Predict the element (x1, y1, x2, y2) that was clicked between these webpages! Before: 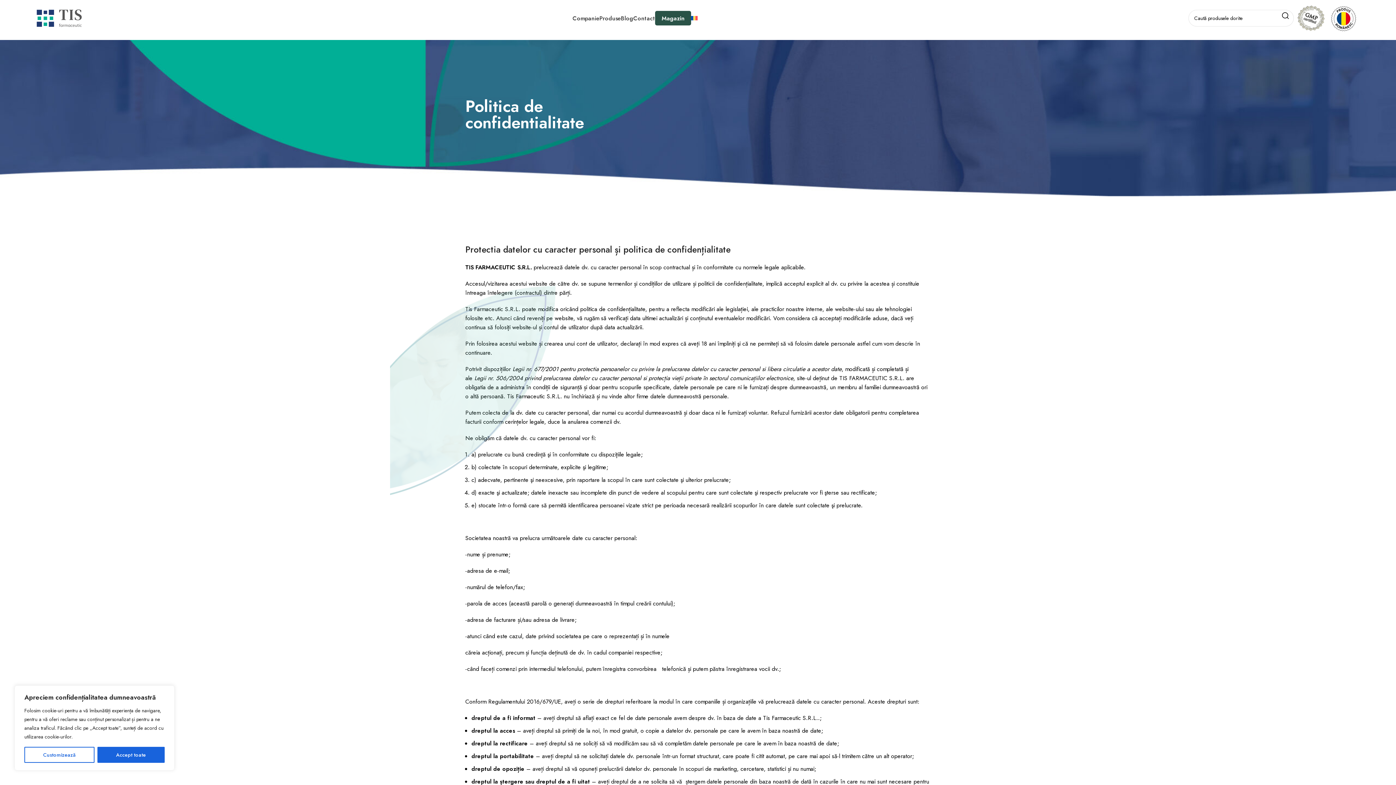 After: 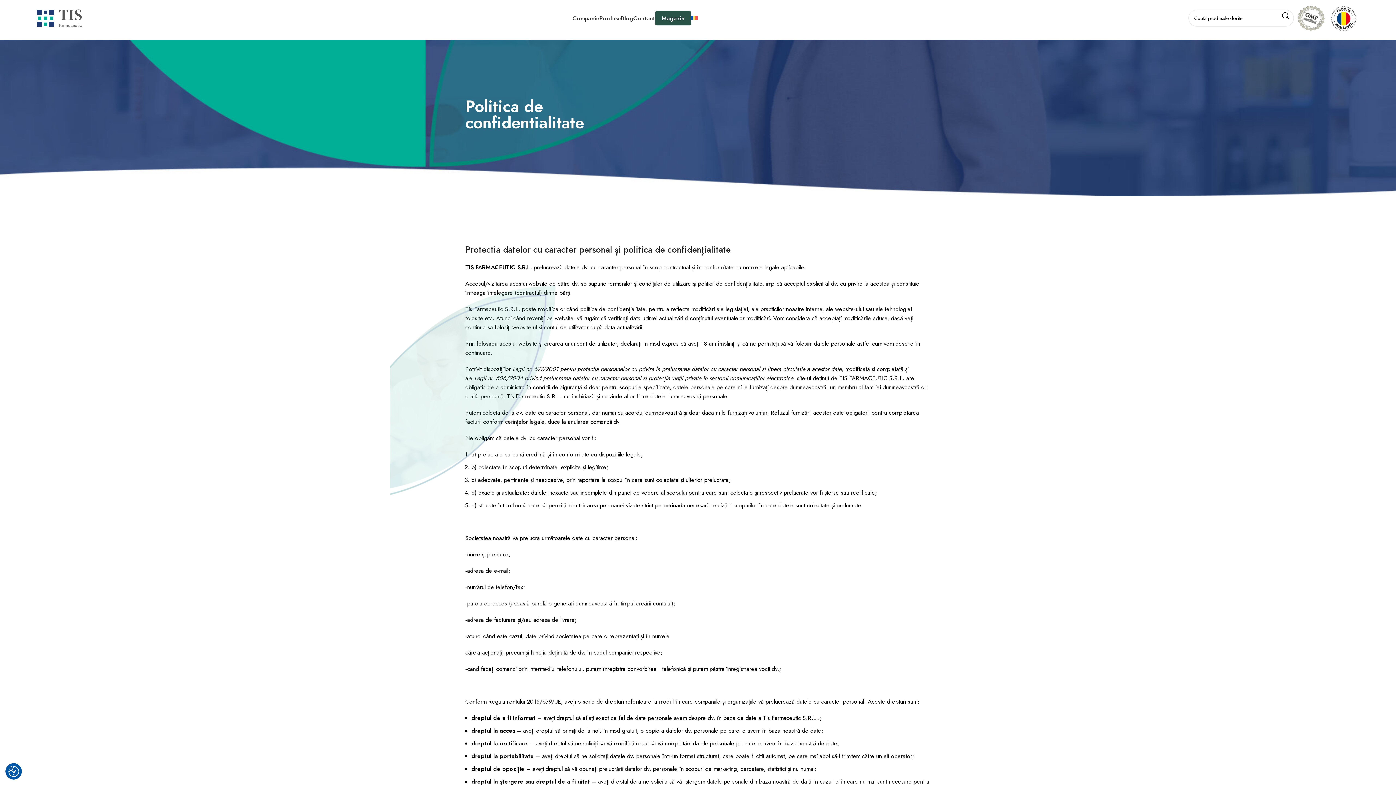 Action: bbox: (97, 747, 164, 763) label: Accept toate